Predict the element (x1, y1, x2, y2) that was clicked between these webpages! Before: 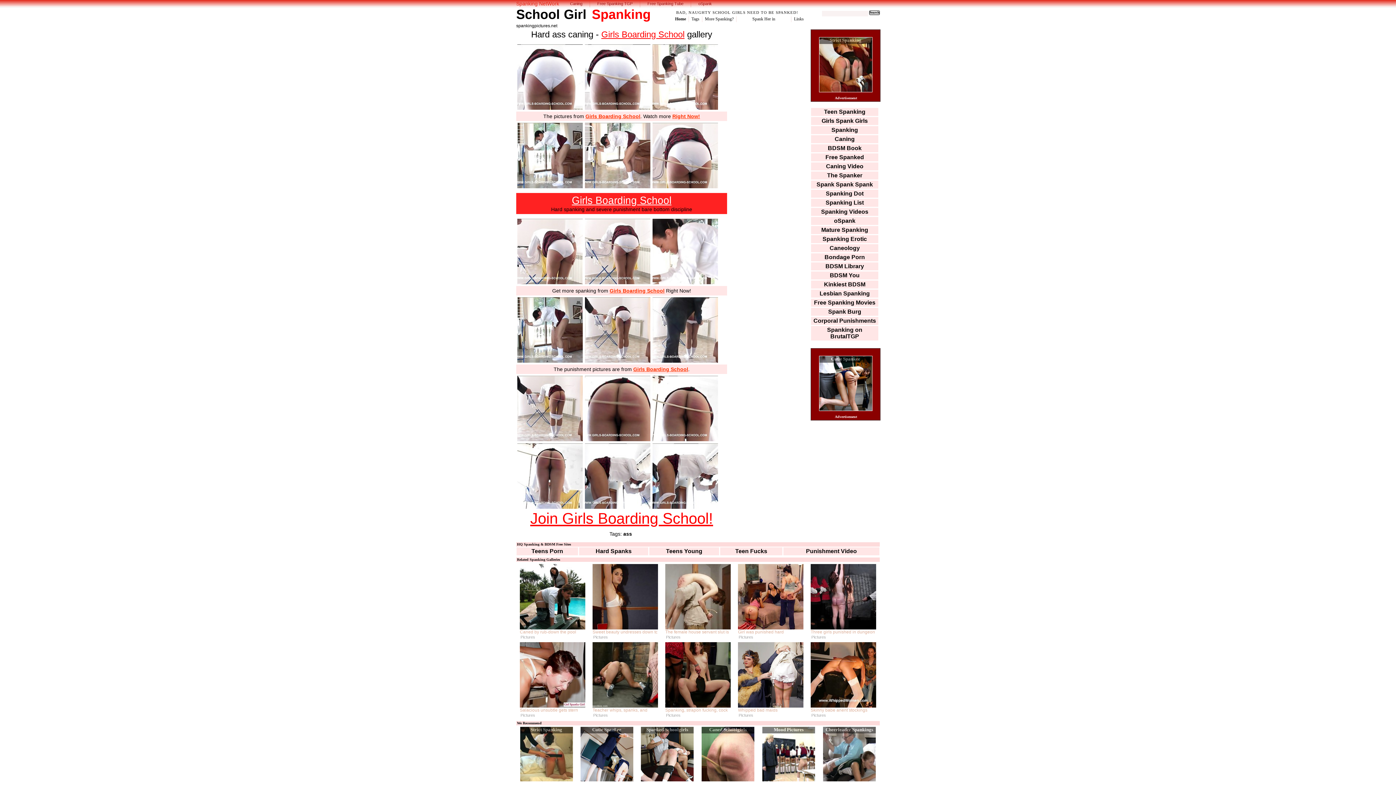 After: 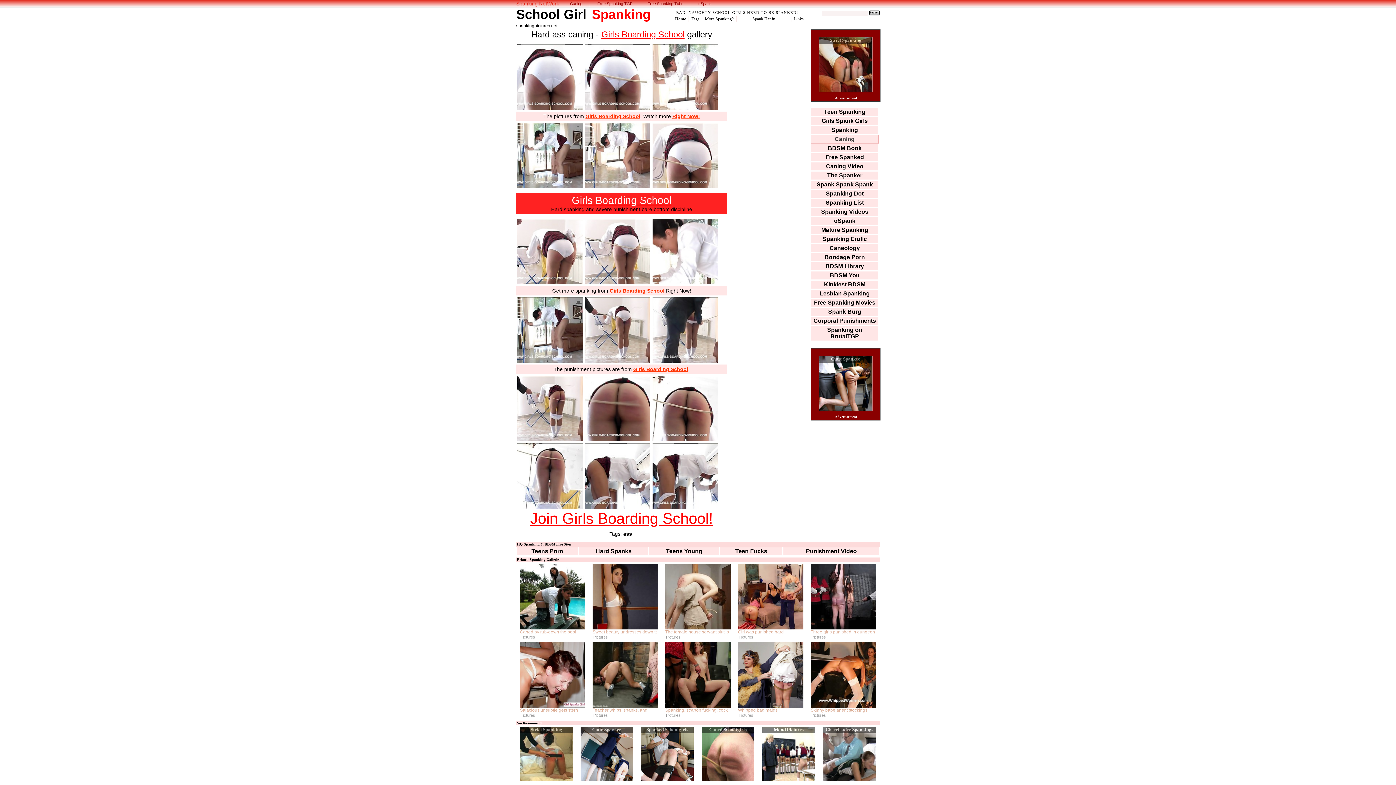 Action: bbox: (811, 135, 878, 143) label: Caning